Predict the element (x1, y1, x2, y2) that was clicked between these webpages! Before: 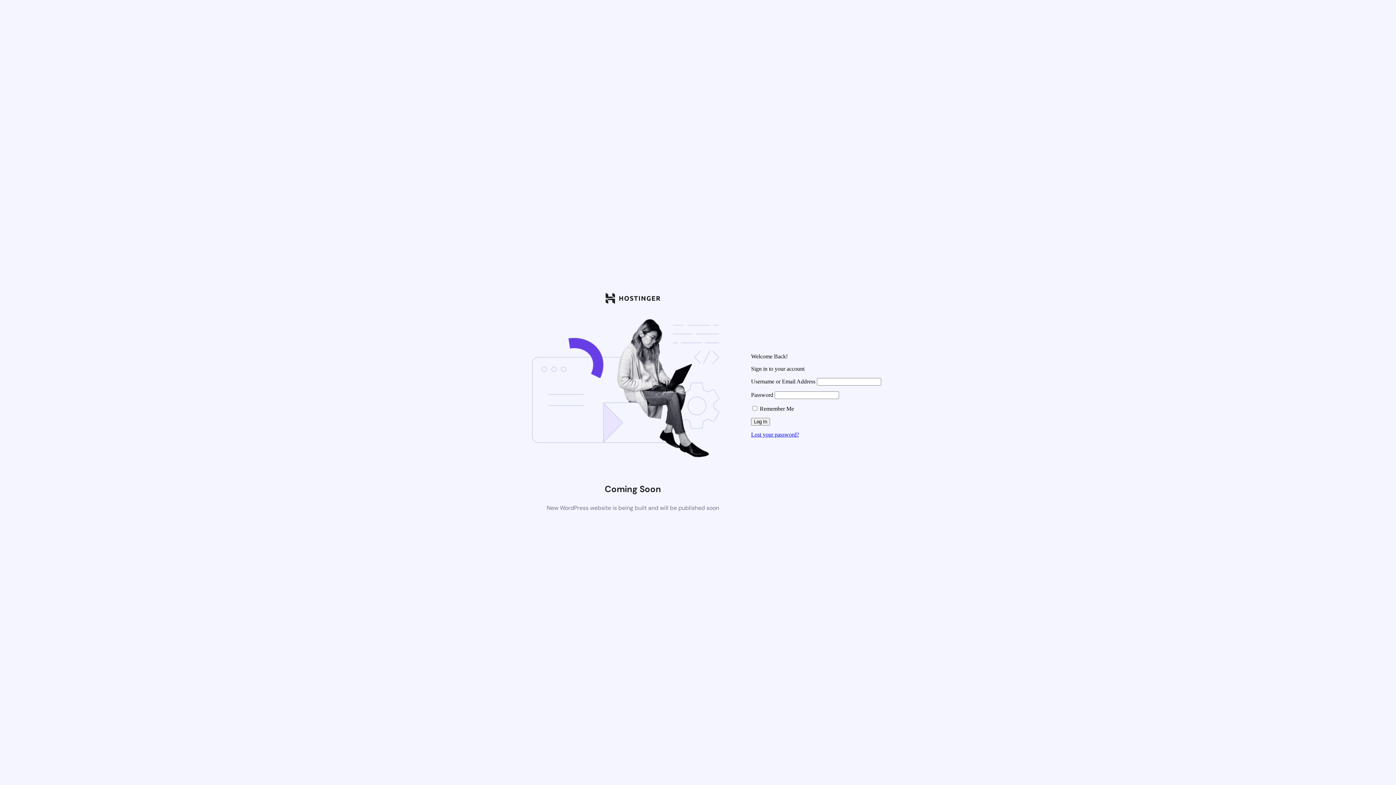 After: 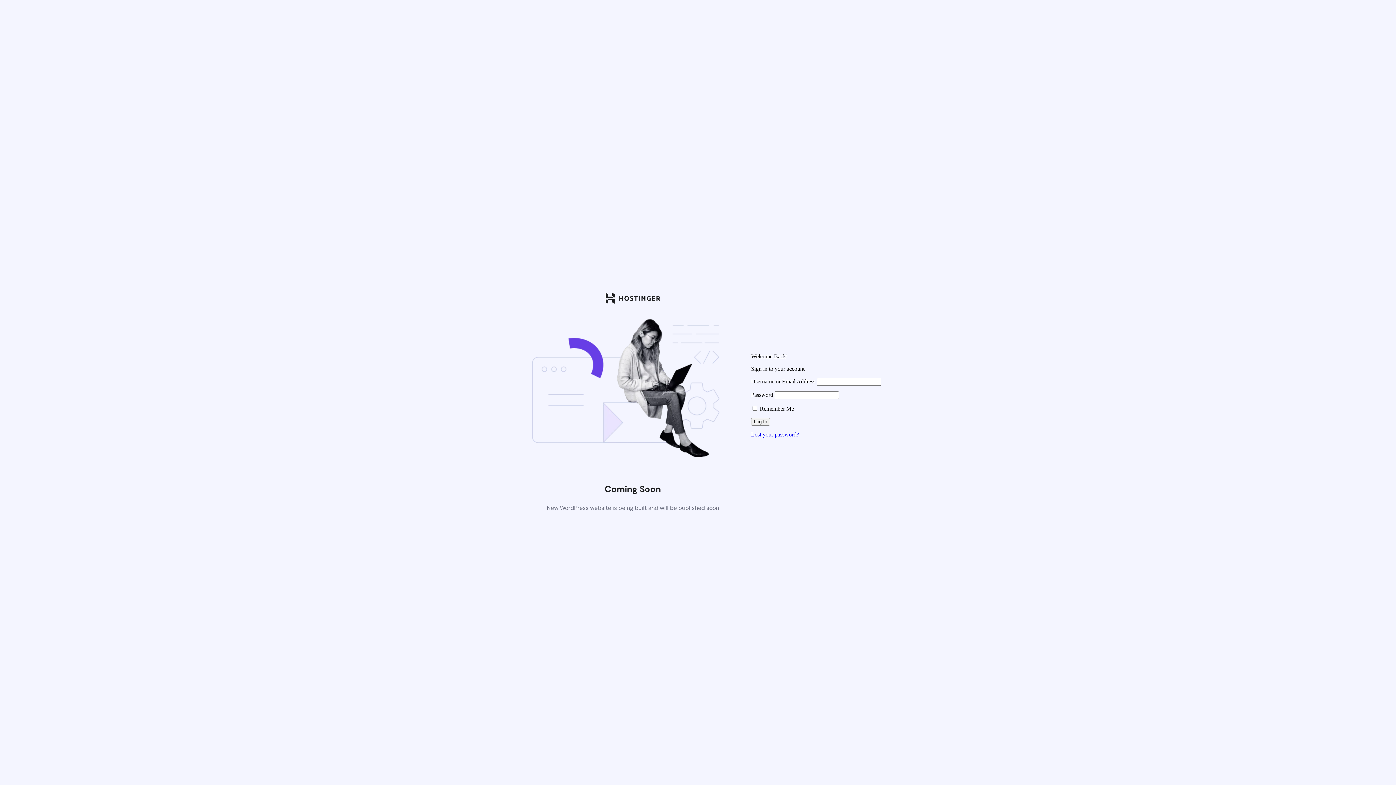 Action: label: Lost your password? bbox: (751, 431, 799, 437)